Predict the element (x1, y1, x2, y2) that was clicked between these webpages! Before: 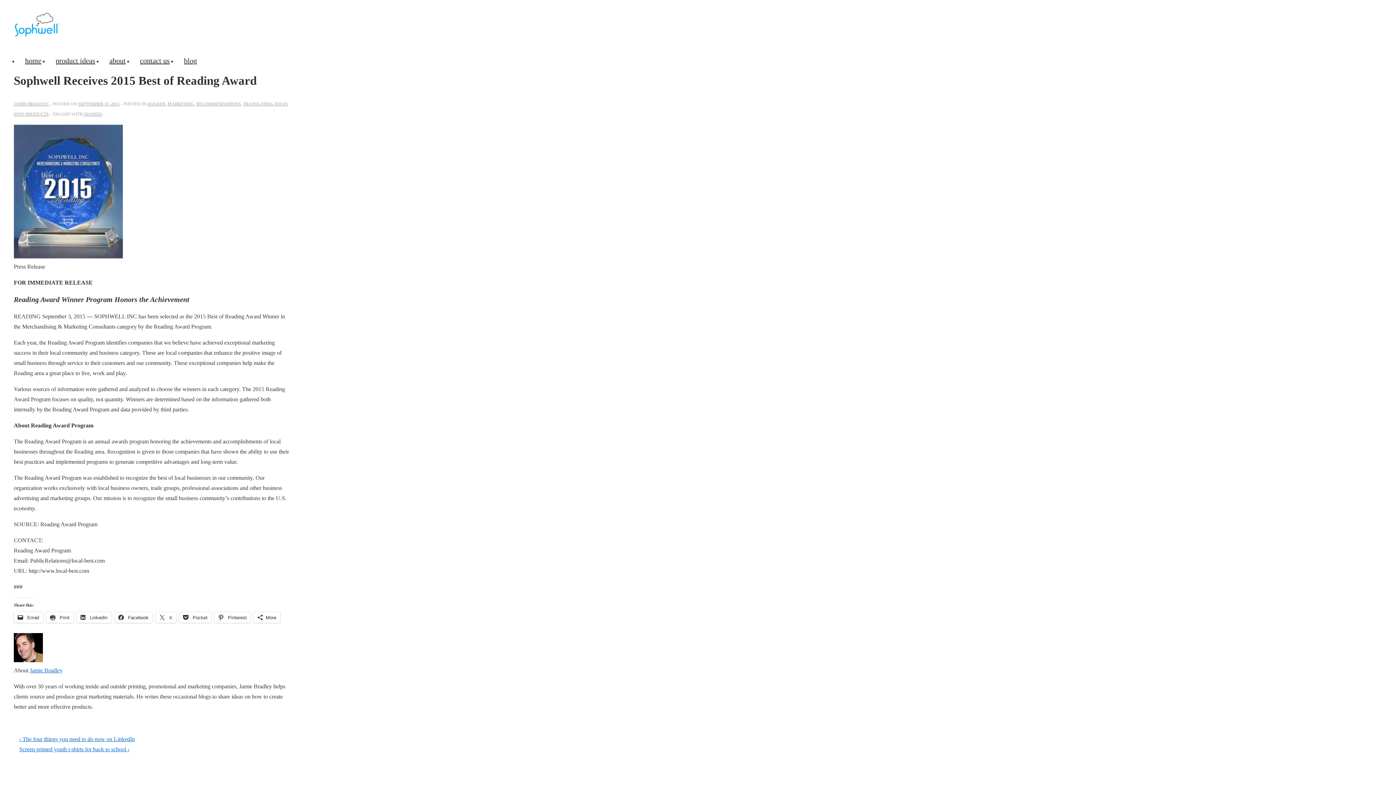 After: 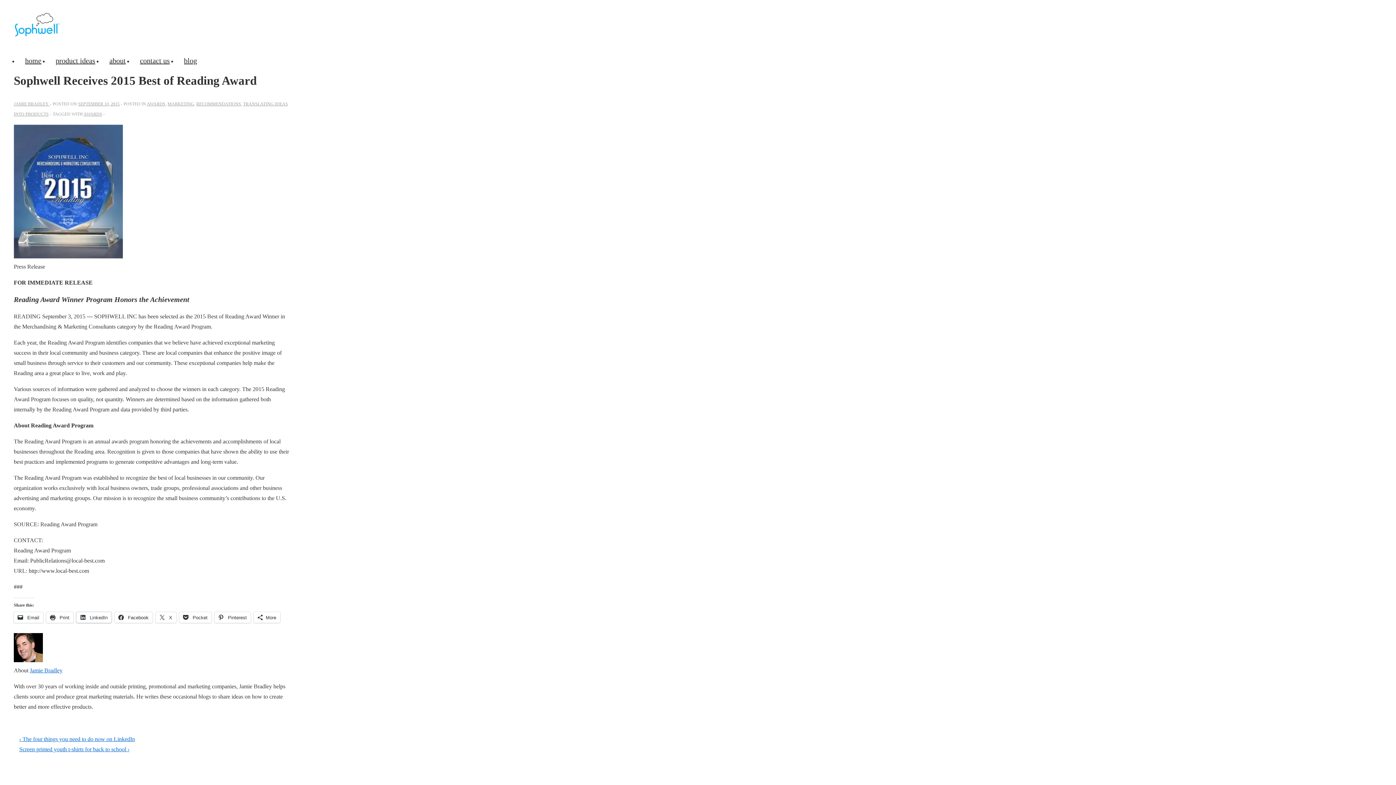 Action: label:  LinkedIn bbox: (76, 612, 111, 623)